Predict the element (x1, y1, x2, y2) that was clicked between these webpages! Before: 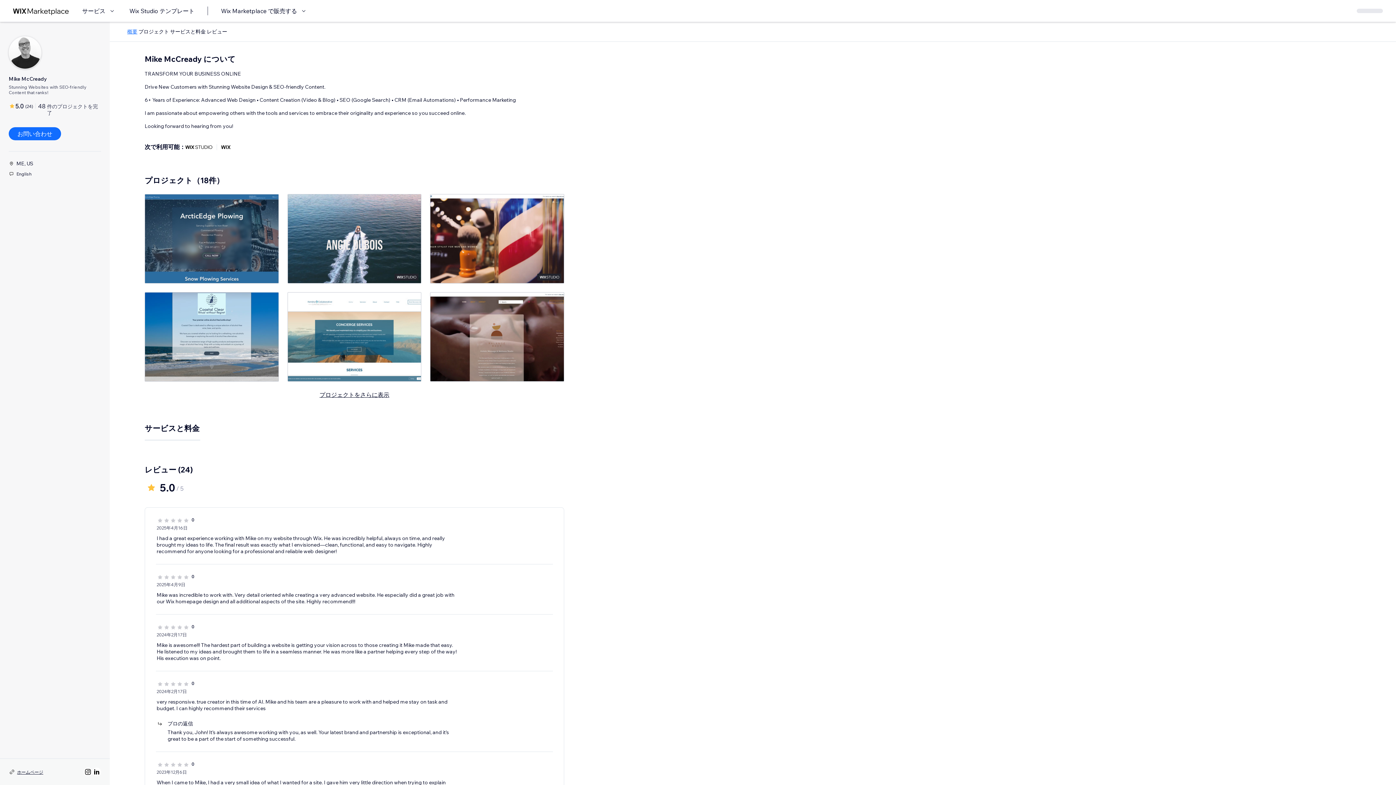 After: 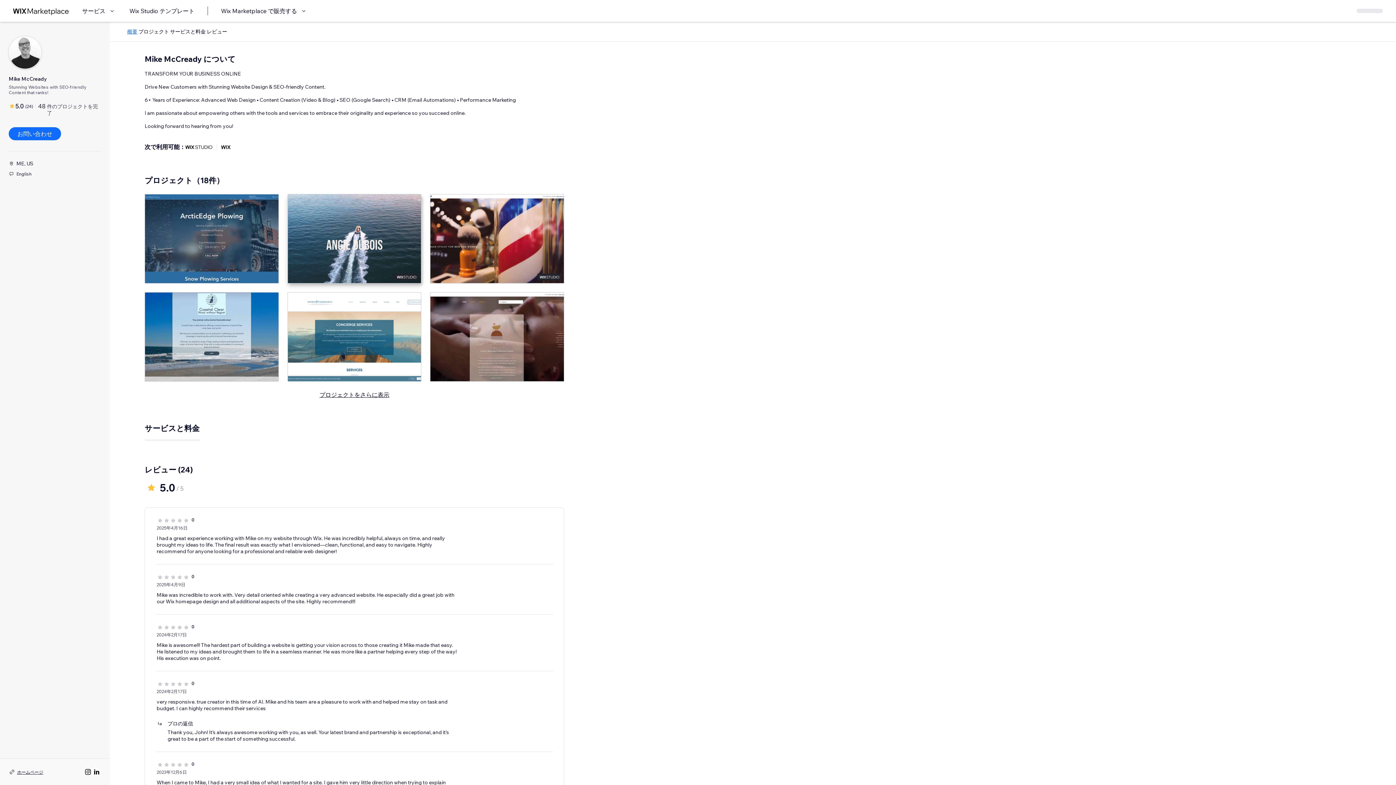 Action: bbox: (287, 194, 421, 283)